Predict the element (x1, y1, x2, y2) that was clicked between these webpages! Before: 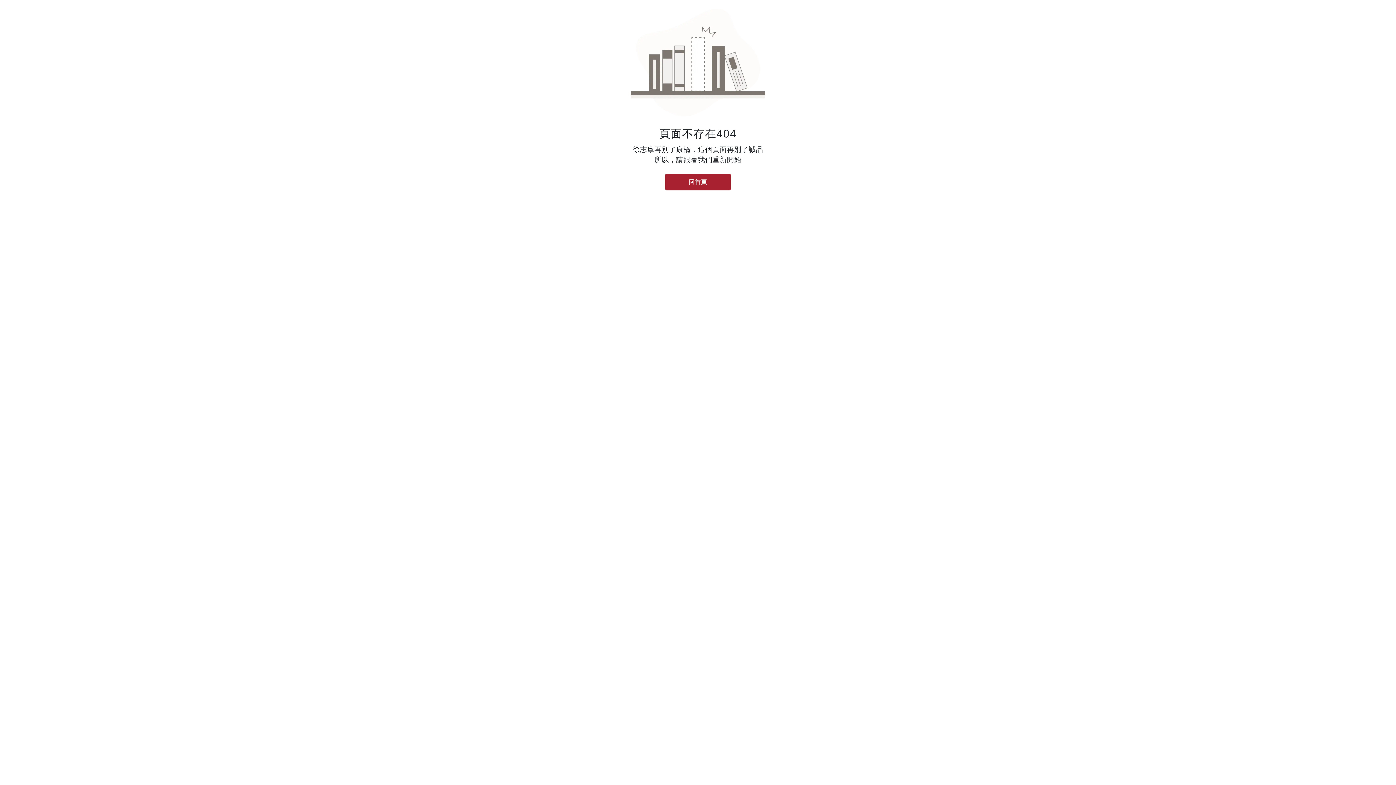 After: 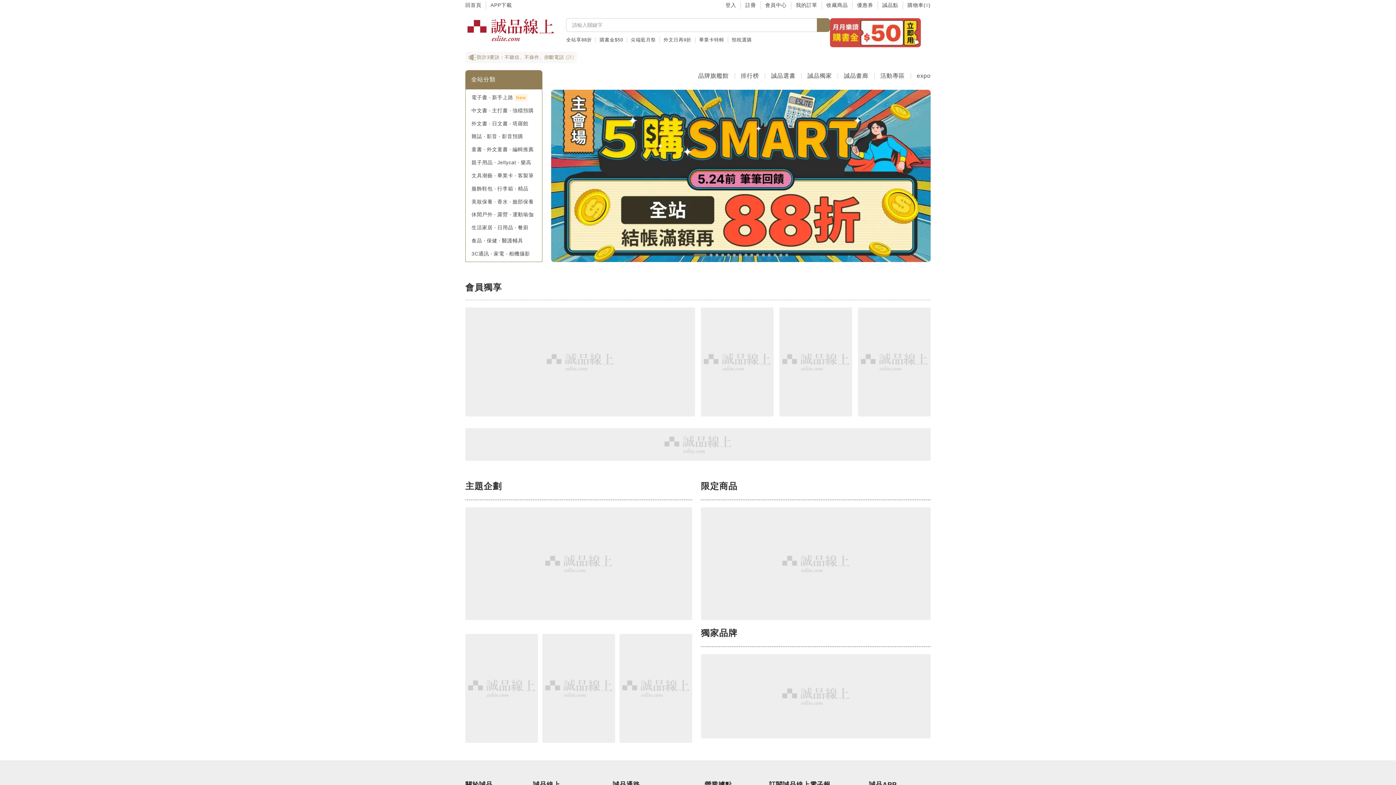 Action: label: 回首頁 bbox: (665, 173, 730, 190)